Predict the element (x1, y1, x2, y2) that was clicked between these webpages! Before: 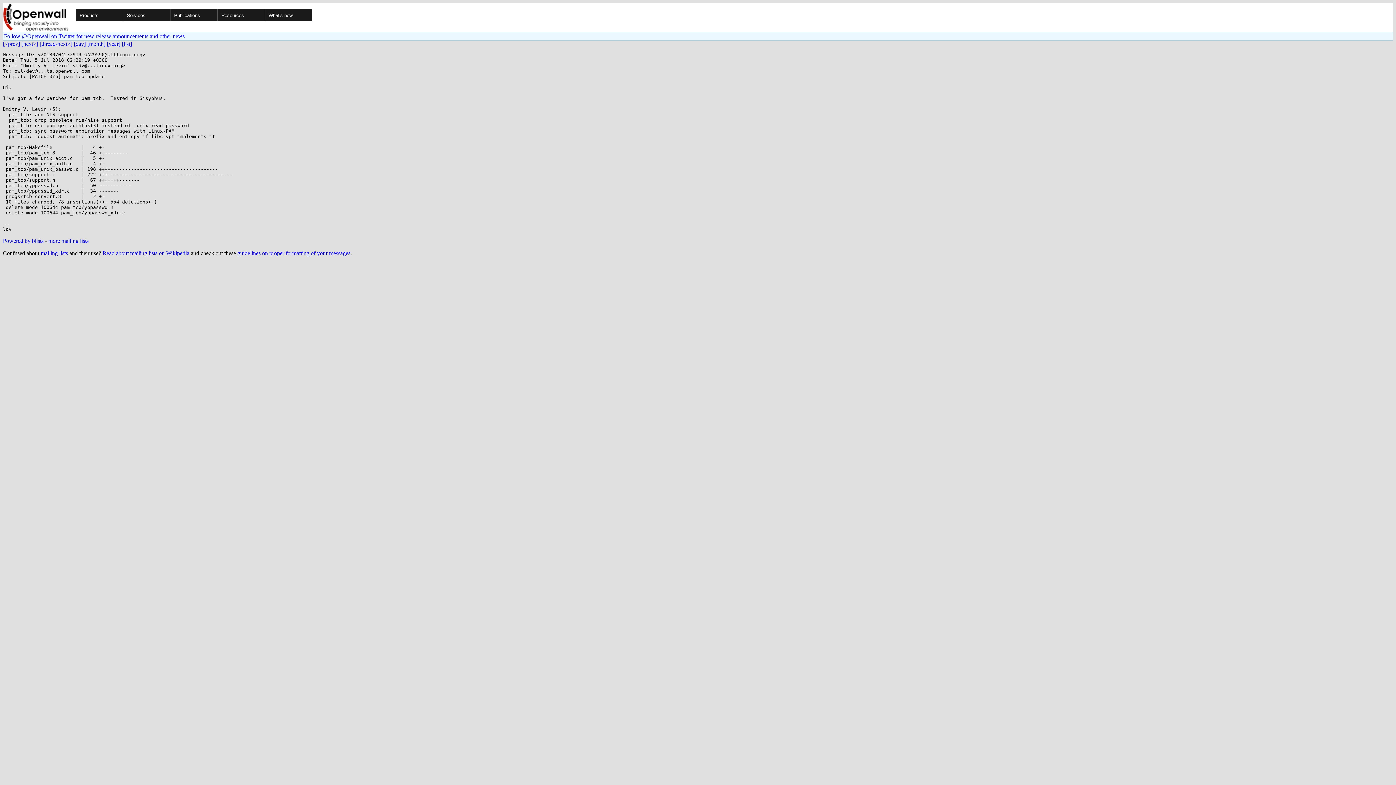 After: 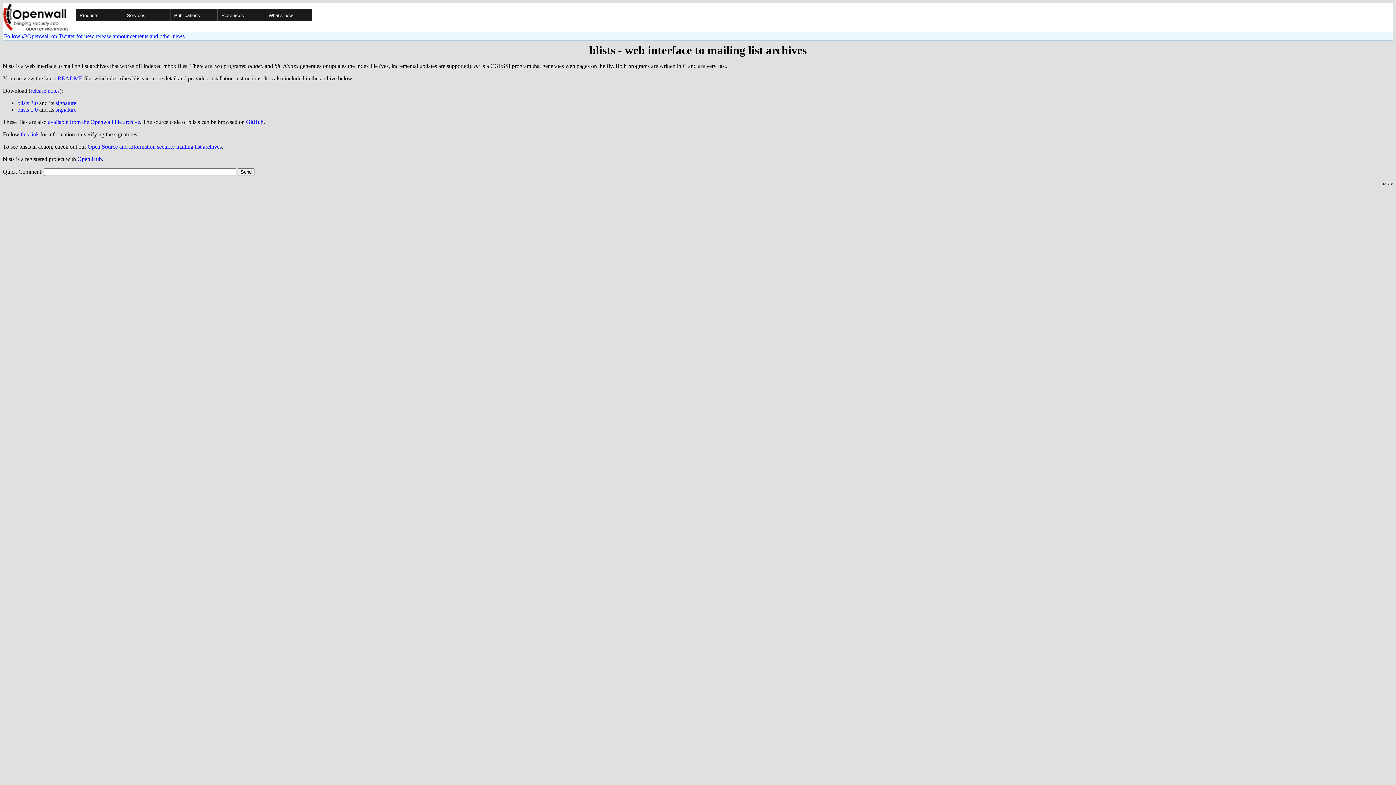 Action: label: Powered by blists bbox: (2, 237, 43, 244)